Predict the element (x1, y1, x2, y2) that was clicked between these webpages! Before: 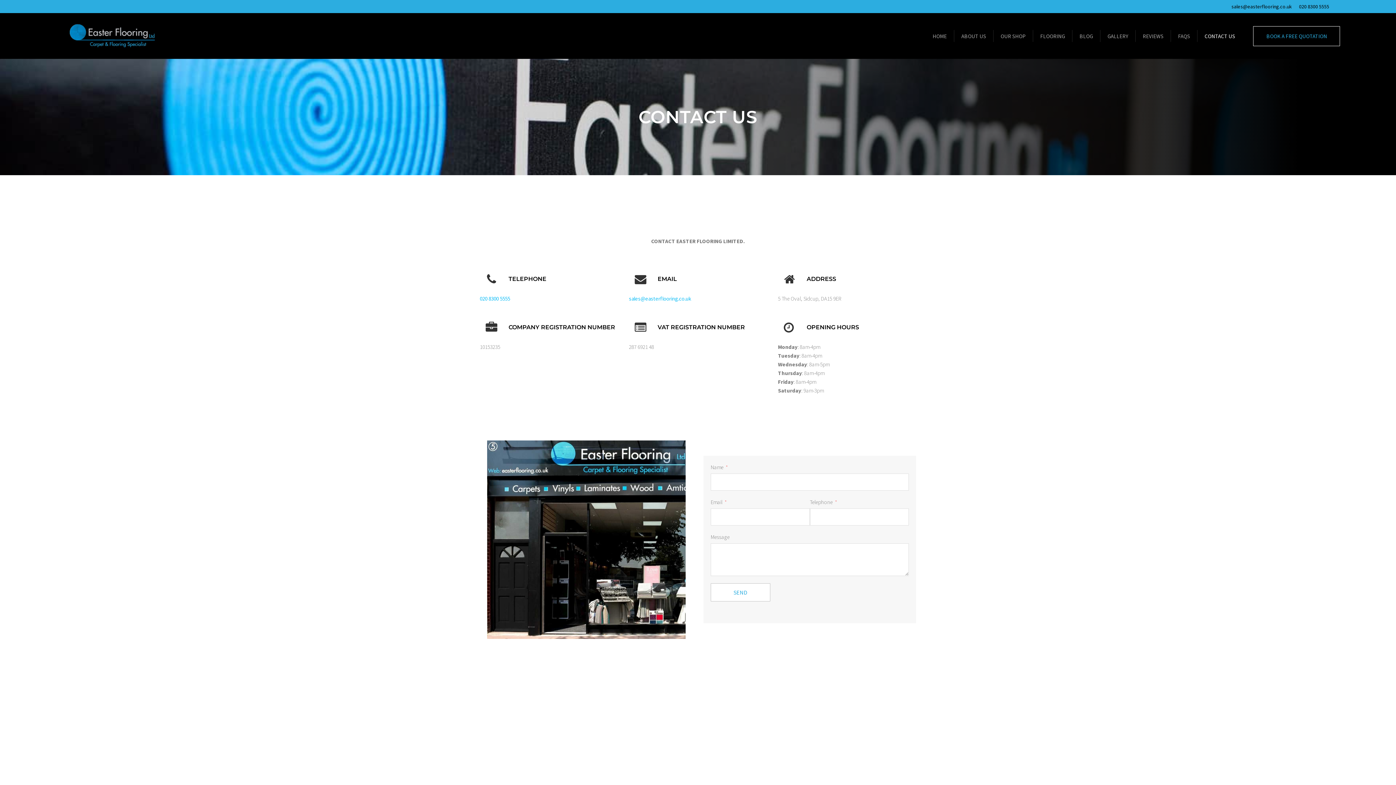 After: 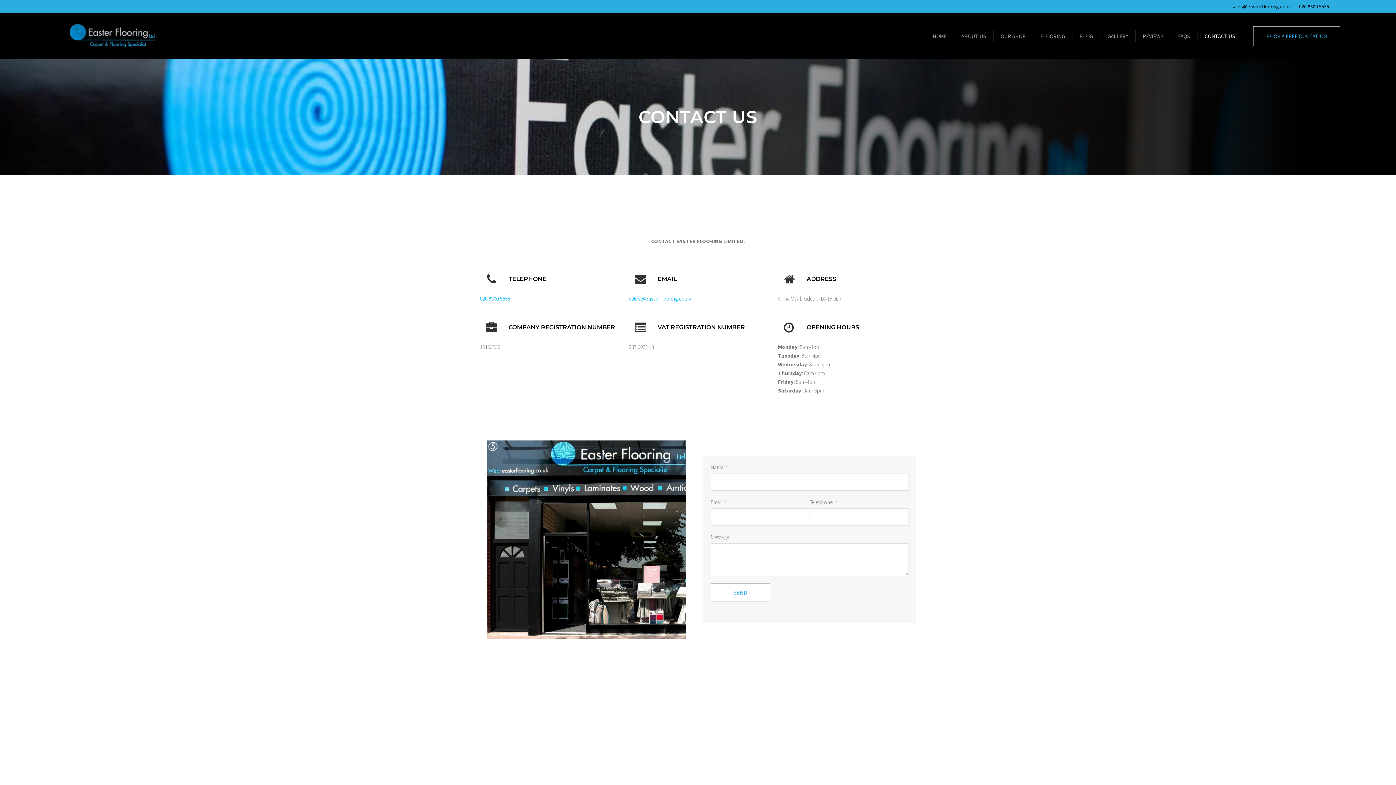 Action: label: contact us bbox: (556, 189, 586, 196)